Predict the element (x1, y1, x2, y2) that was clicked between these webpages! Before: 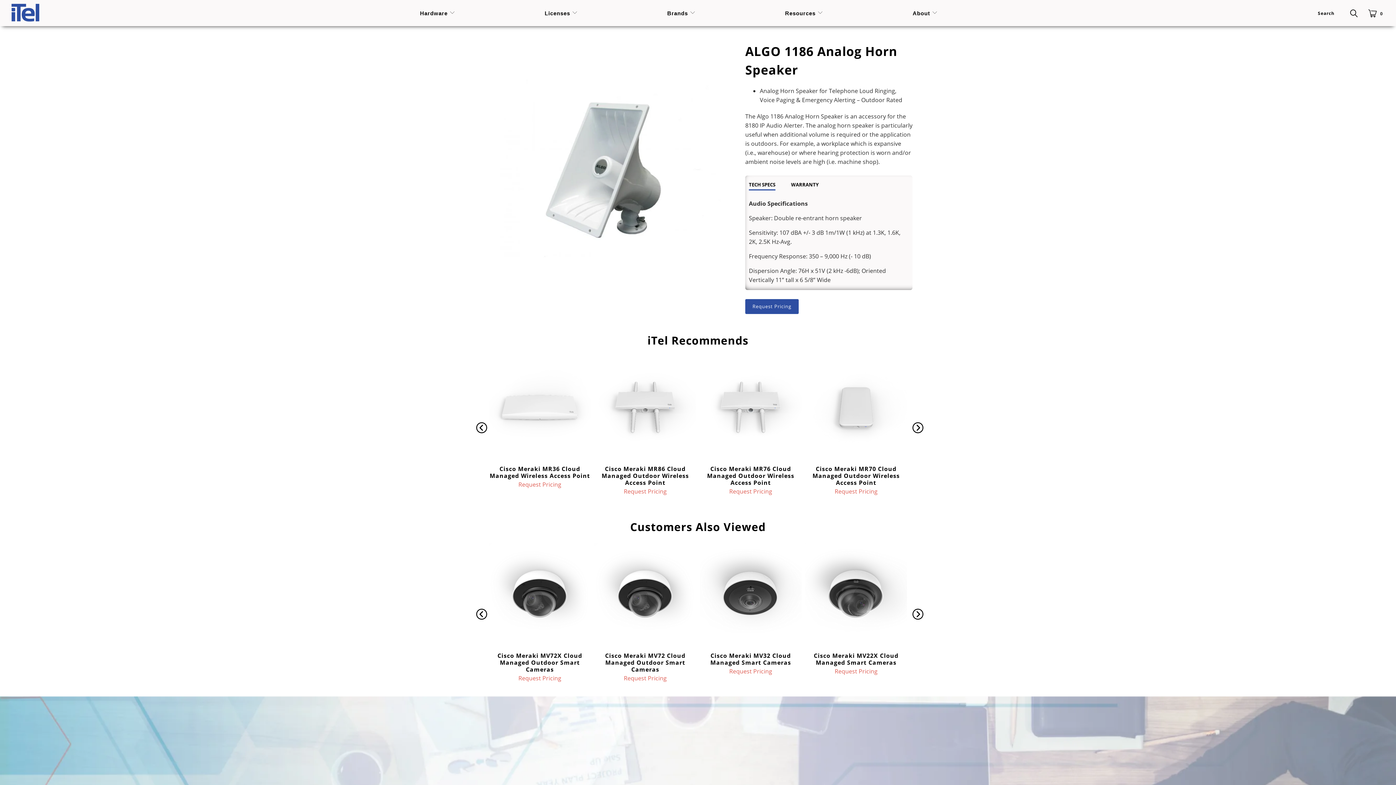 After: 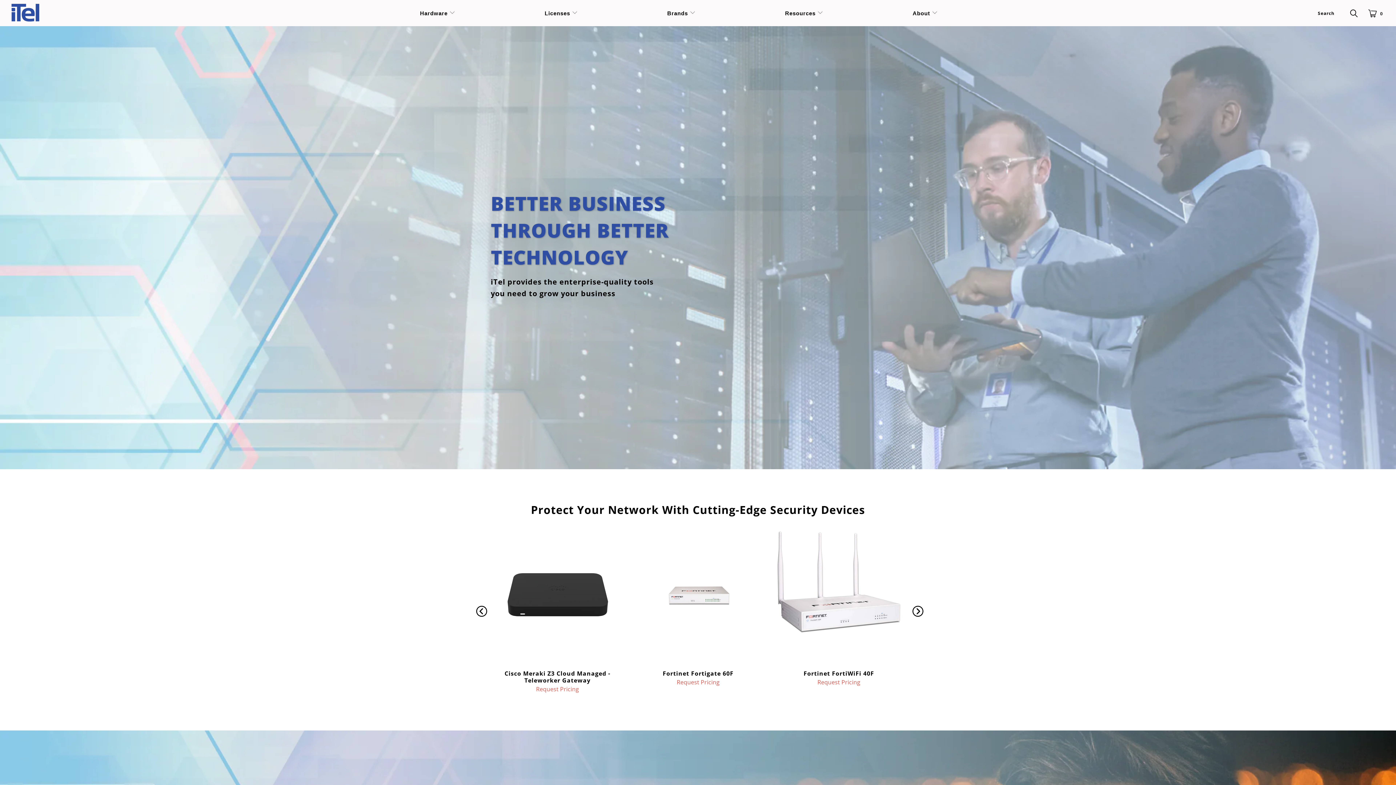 Action: bbox: (7, 3, 43, 22)